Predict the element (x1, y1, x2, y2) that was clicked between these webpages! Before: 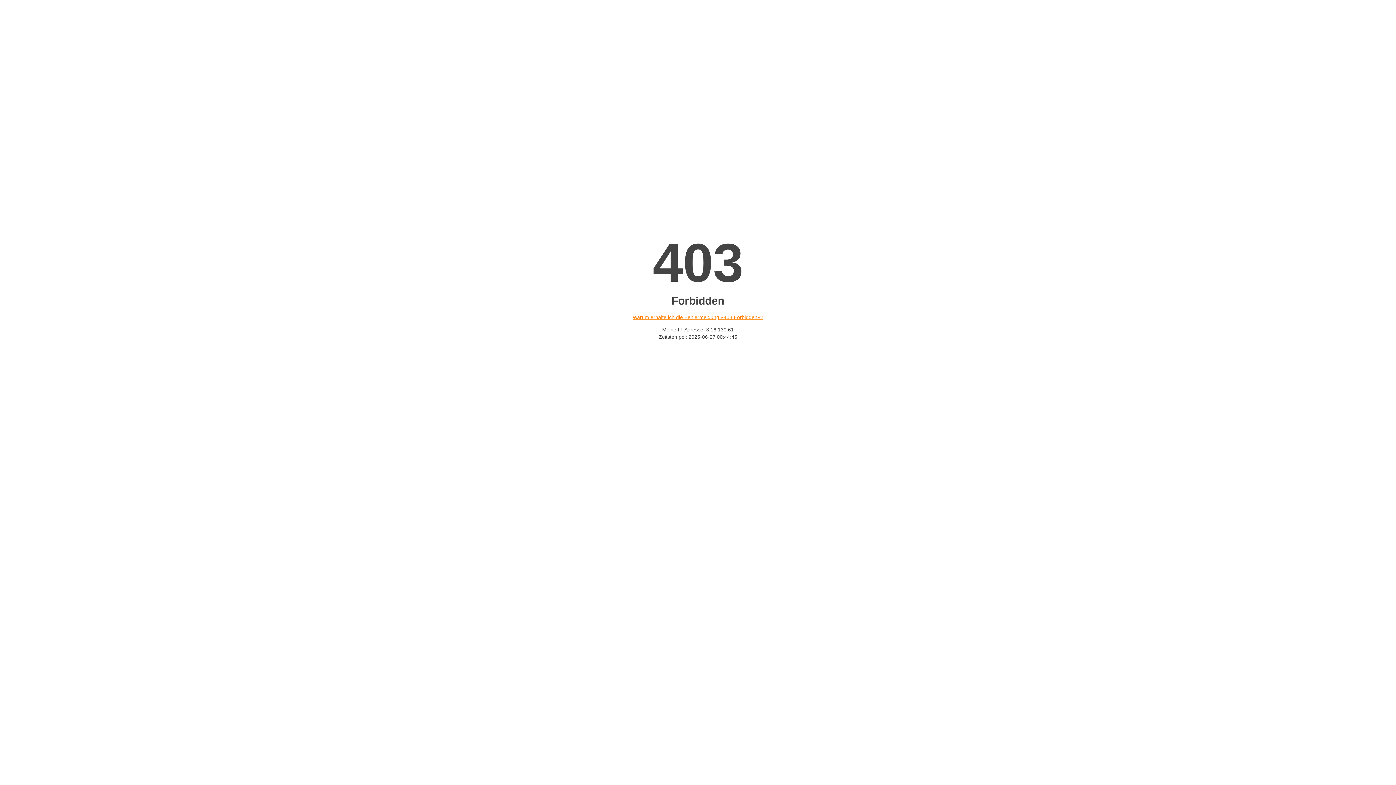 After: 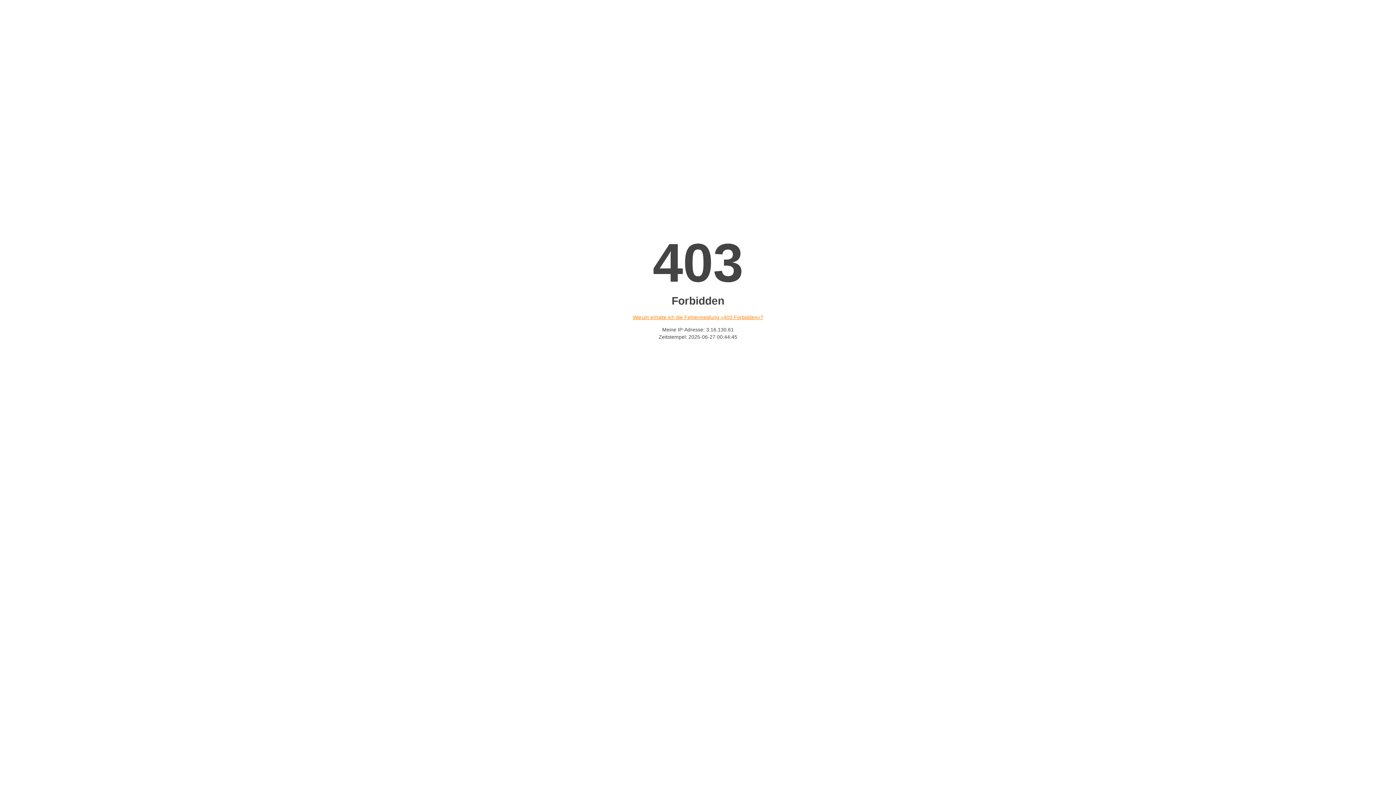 Action: label: Warum erhalte ich die Fehlermeldung «403 Forbidden»? bbox: (632, 314, 763, 320)